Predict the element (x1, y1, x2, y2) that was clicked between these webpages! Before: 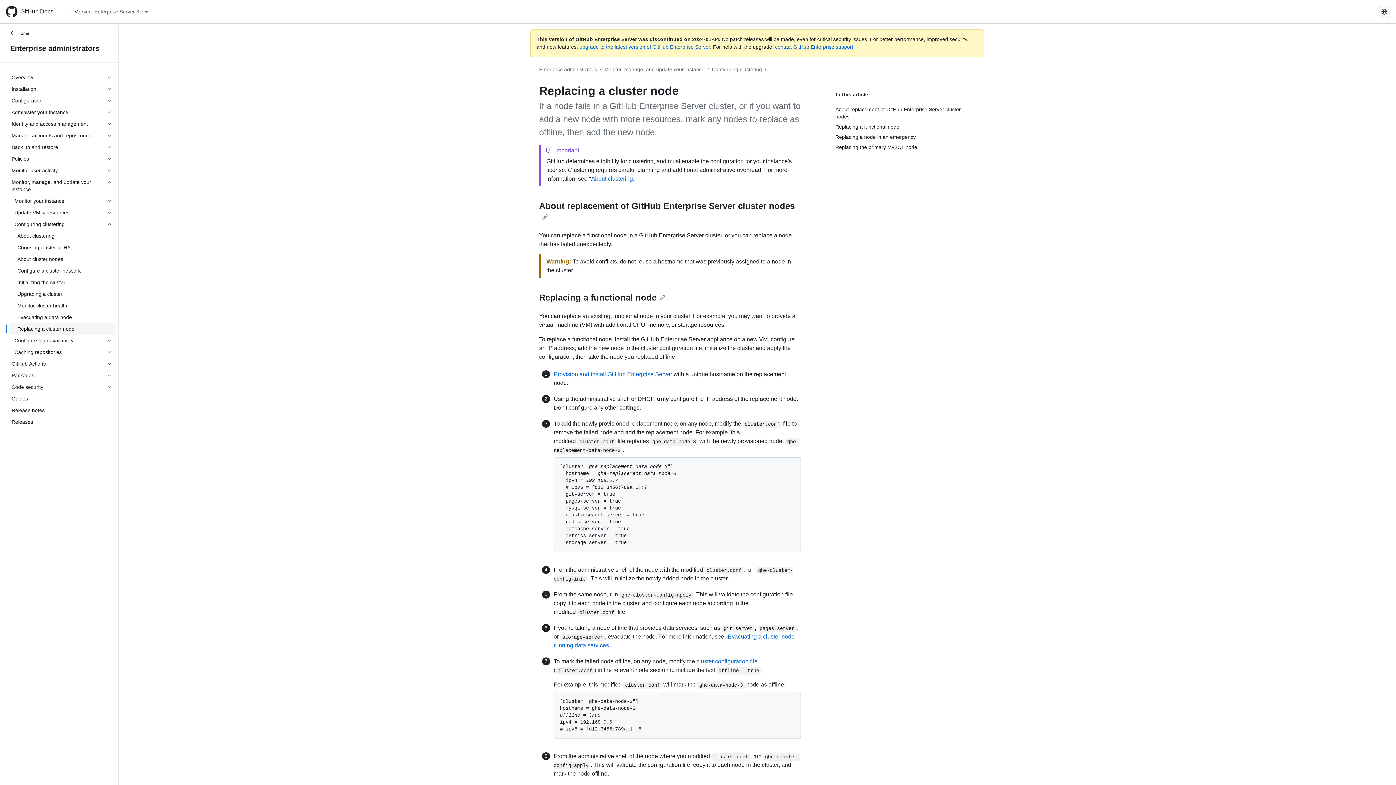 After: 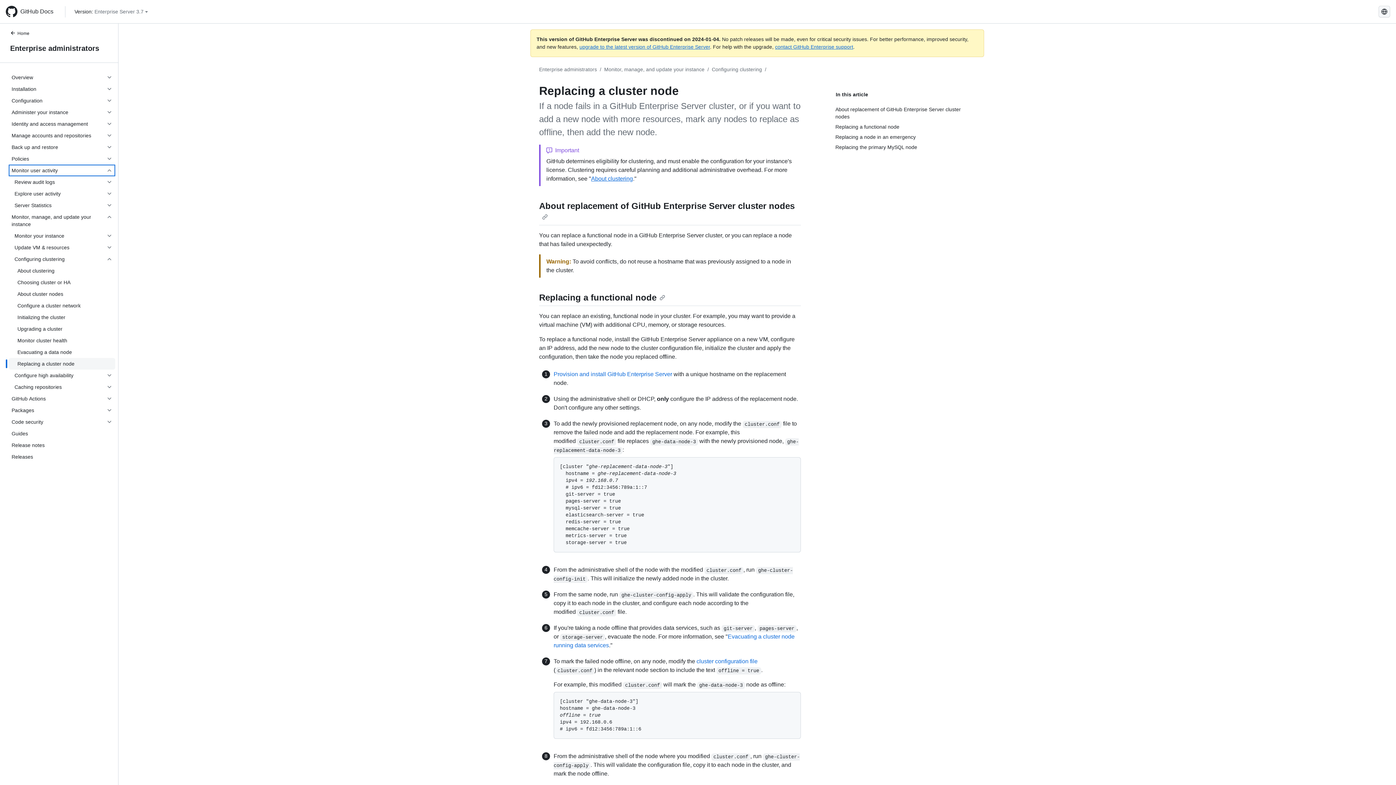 Action: bbox: (8, 164, 115, 176) label: Monitor user activity